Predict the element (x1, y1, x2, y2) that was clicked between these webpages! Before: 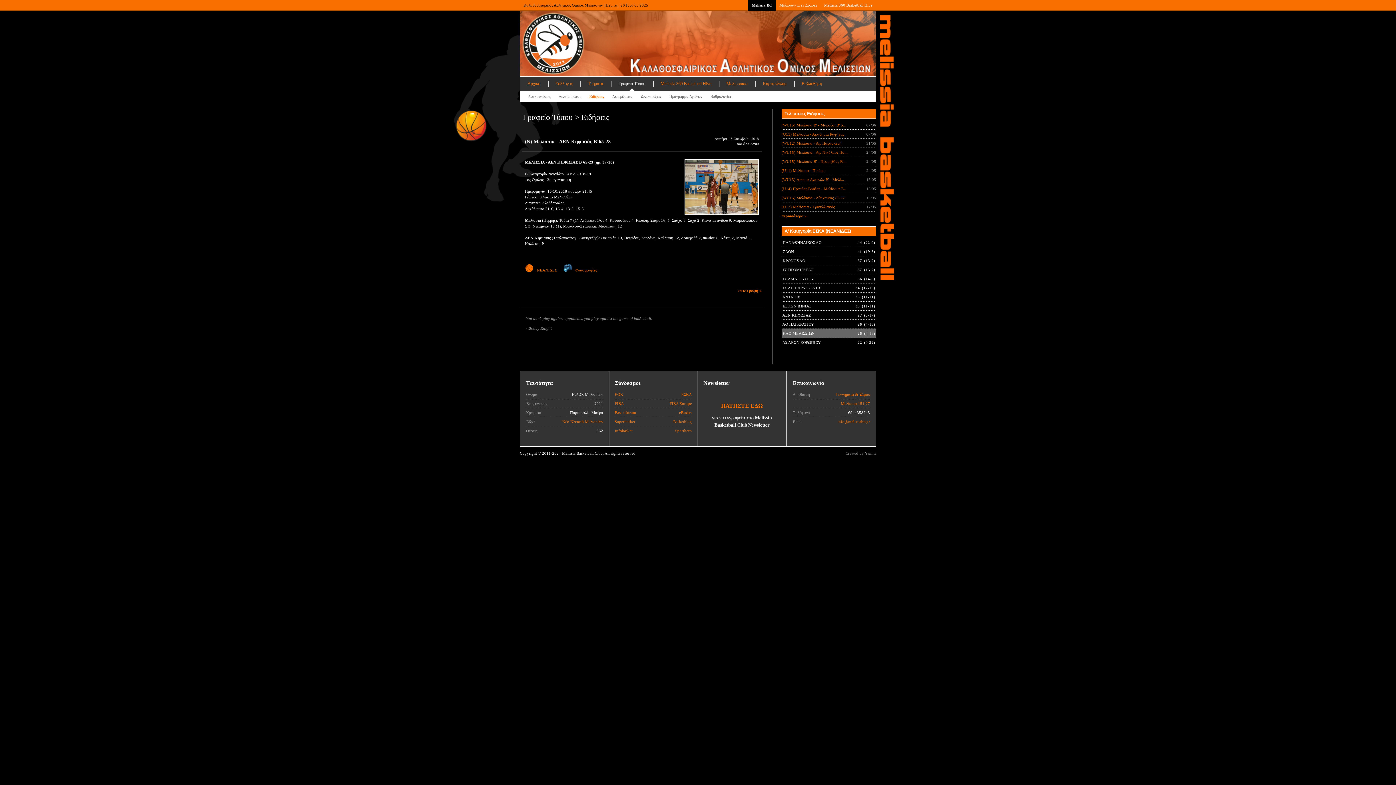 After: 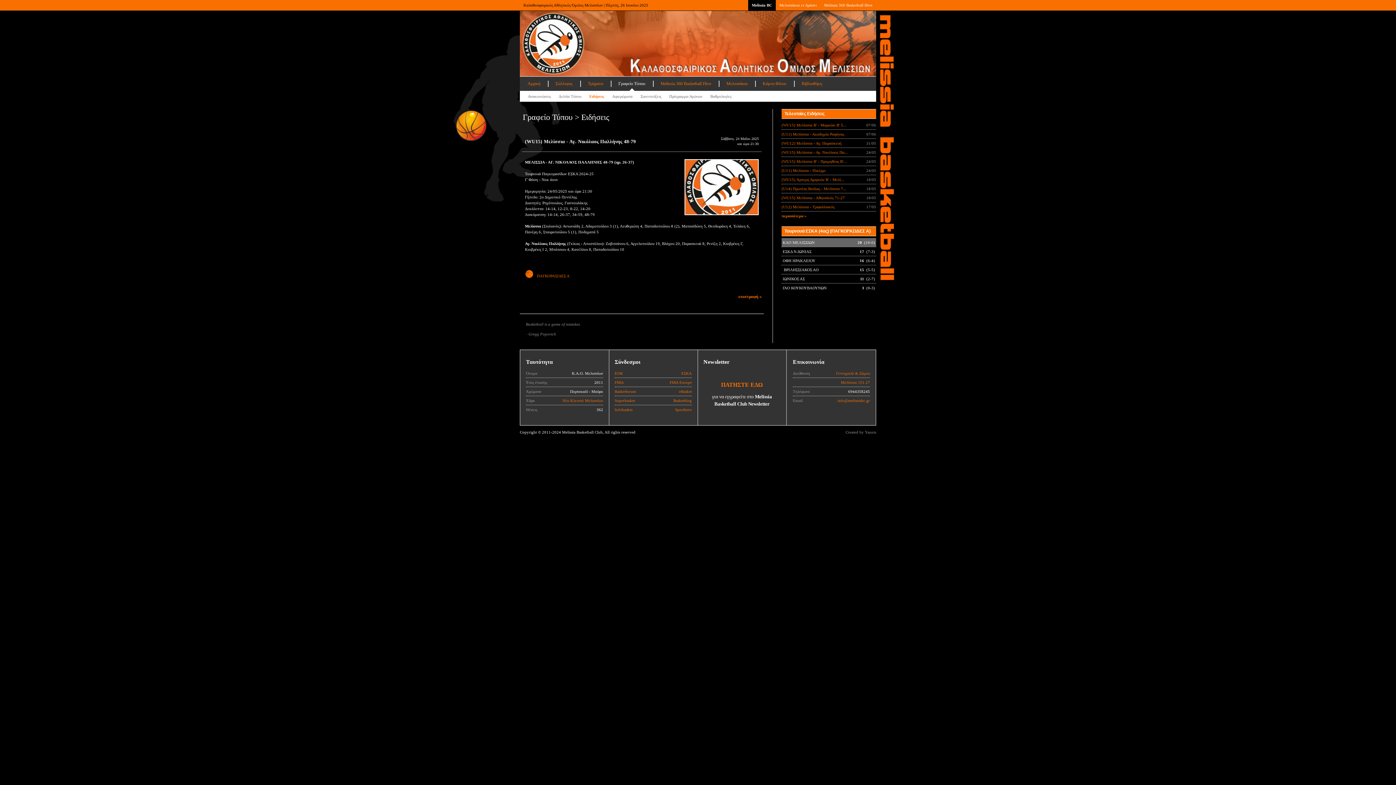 Action: label: (WU15) Μελίσσια - Αγ. Νικόλαος Πα... bbox: (781, 150, 848, 154)